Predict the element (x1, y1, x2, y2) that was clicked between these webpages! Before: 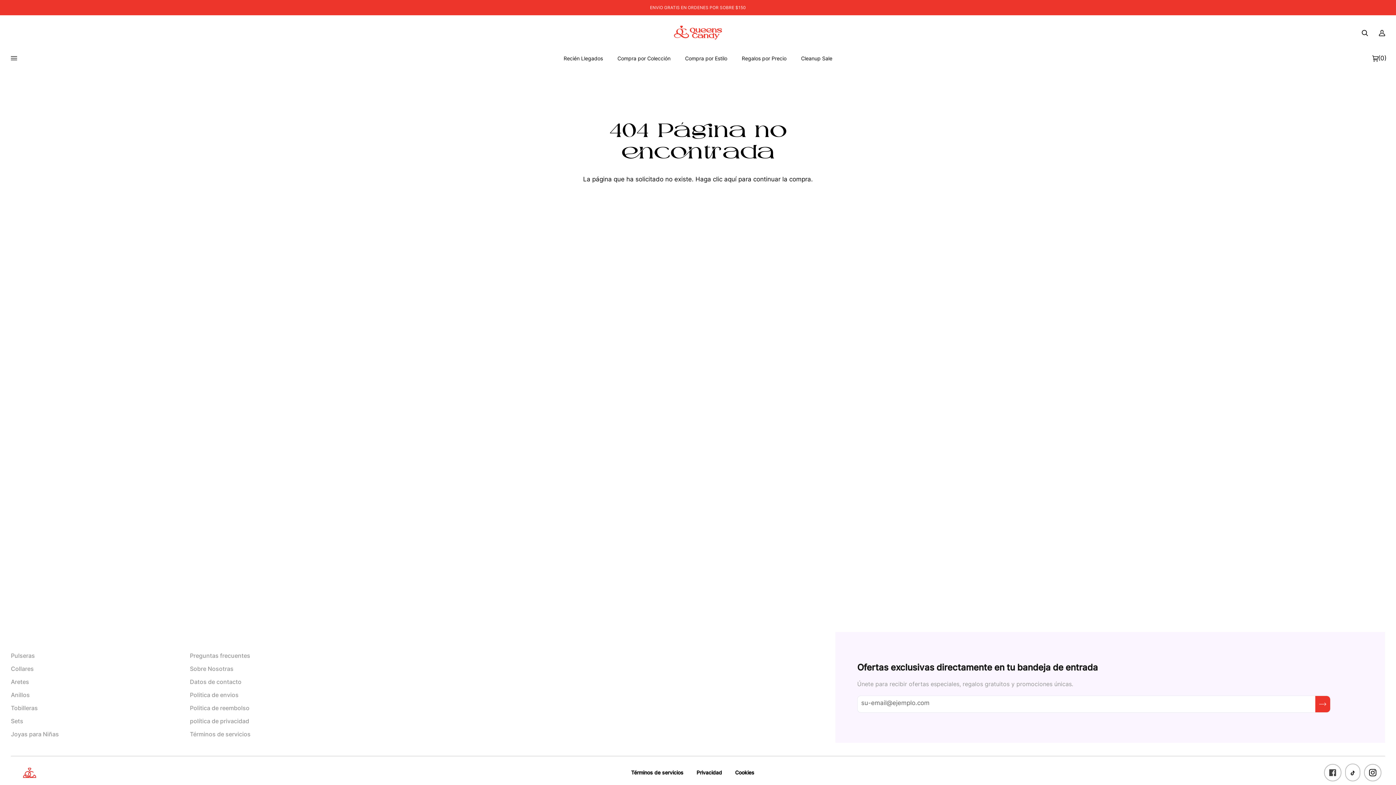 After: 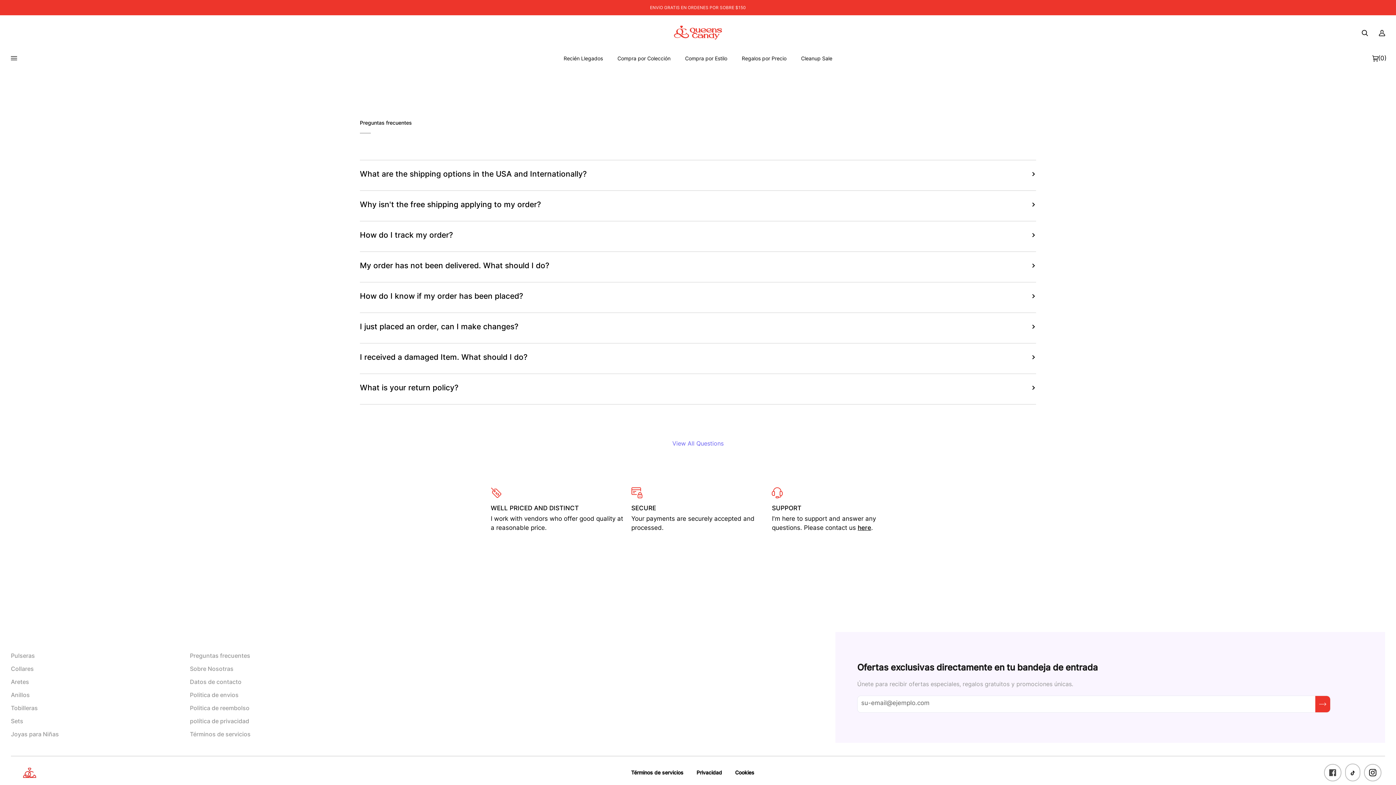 Action: bbox: (189, 652, 250, 659) label: Preguntas frecuentes